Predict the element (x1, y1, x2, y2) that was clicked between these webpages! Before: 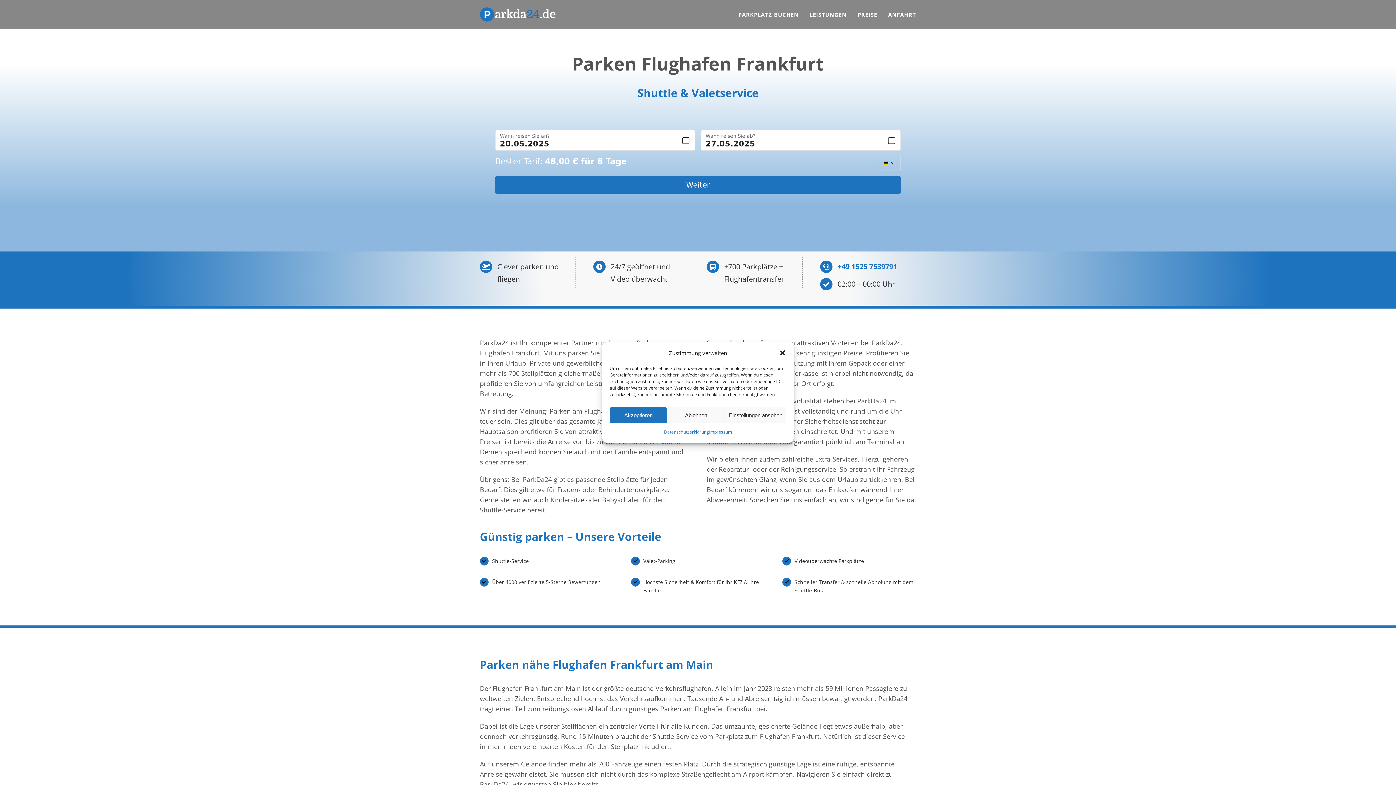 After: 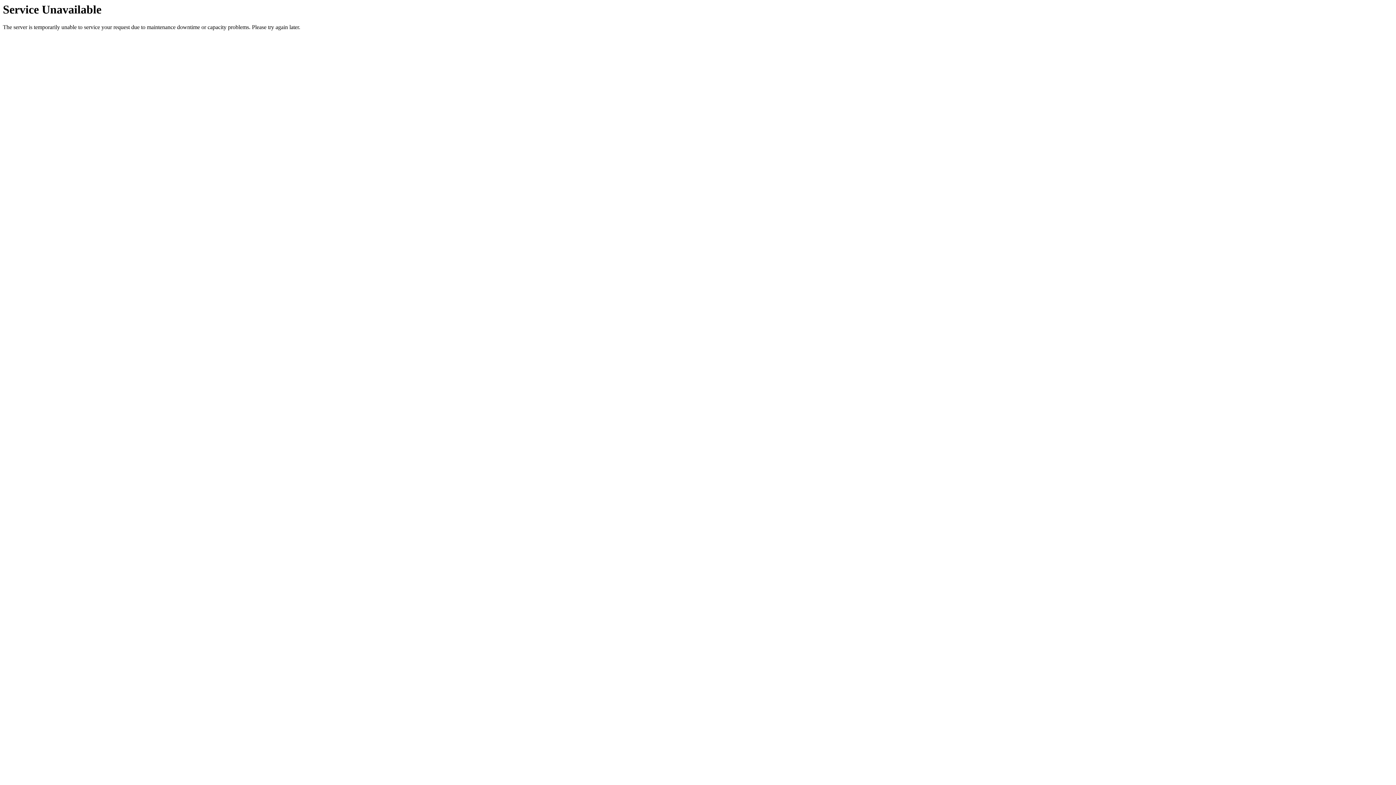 Action: label: Impressum bbox: (709, 427, 732, 437)